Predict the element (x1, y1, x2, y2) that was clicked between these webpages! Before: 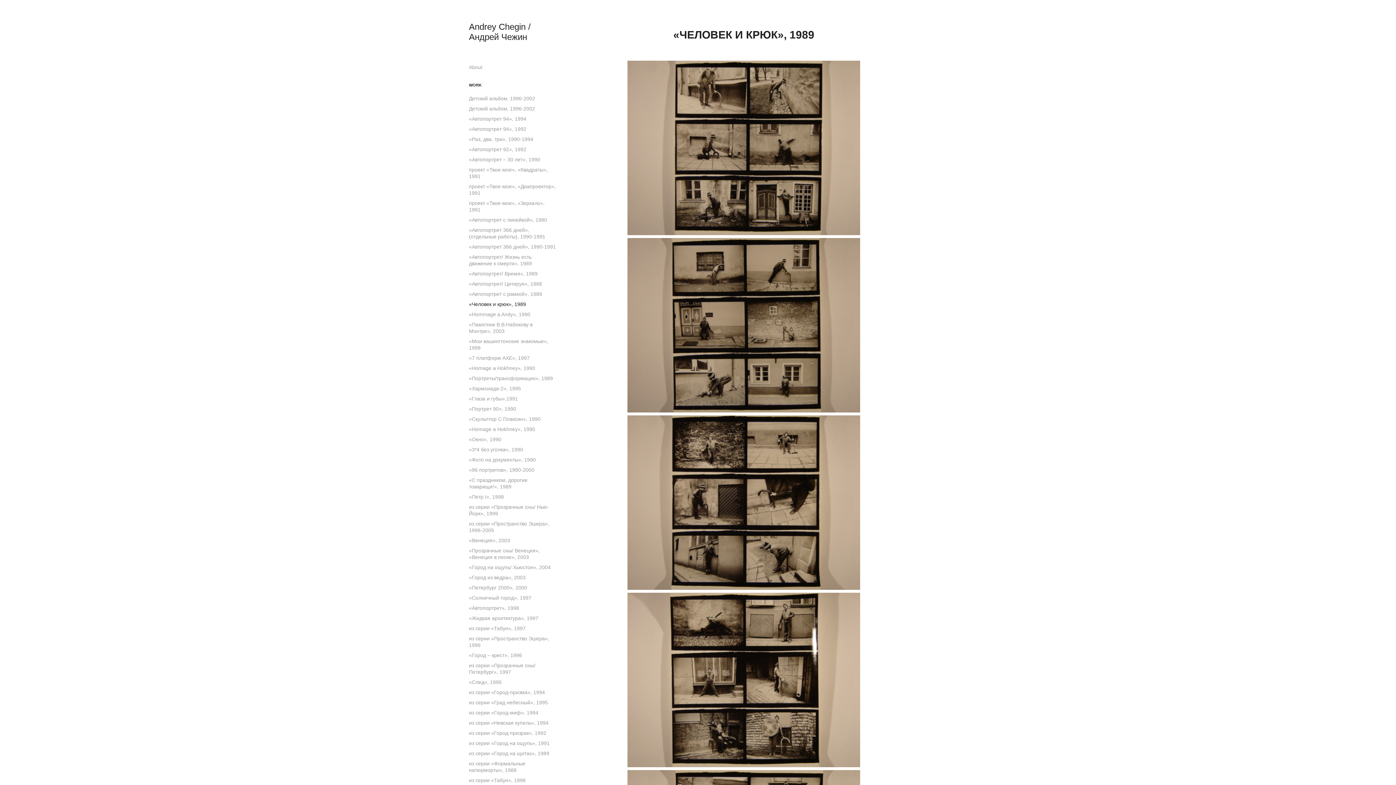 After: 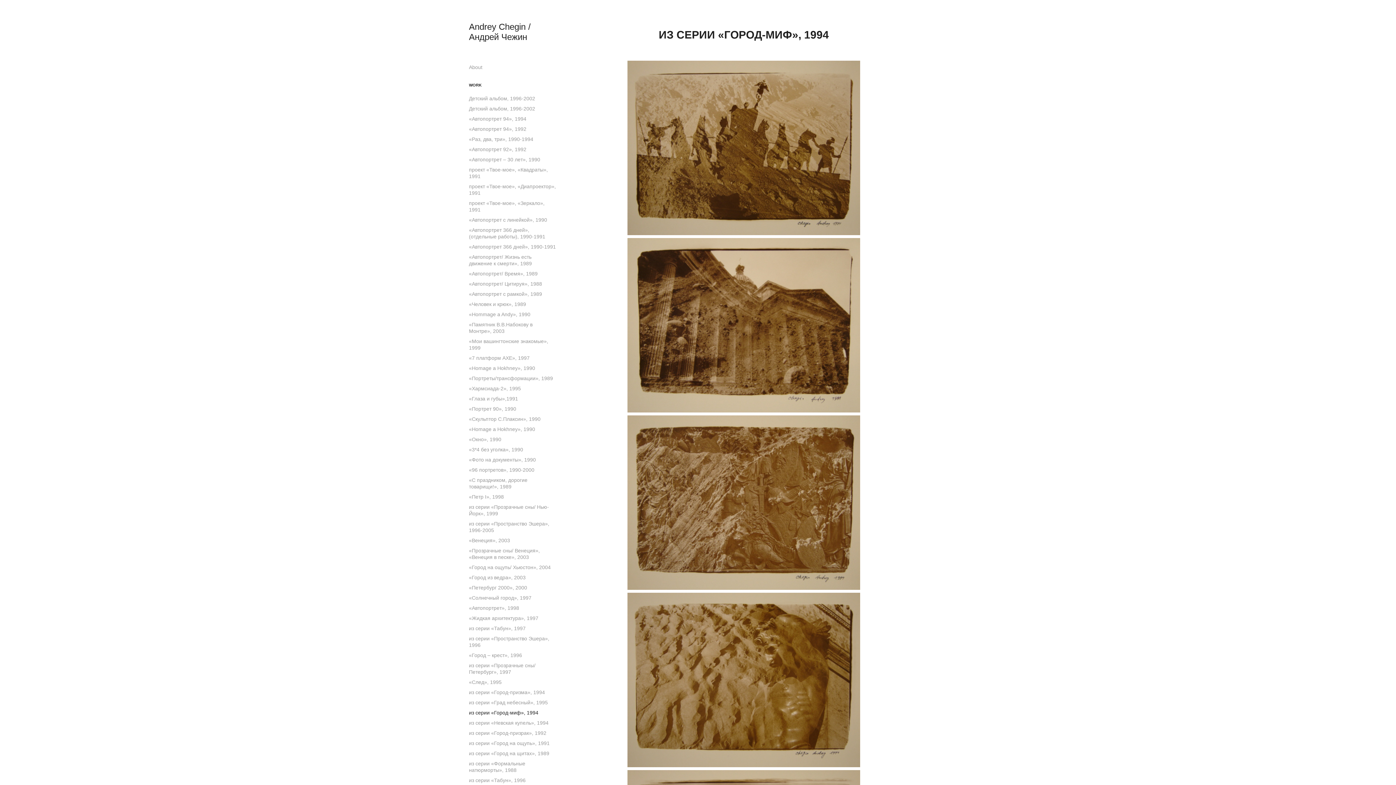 Action: bbox: (469, 710, 538, 716) label: из серии «Город-миф», 1994